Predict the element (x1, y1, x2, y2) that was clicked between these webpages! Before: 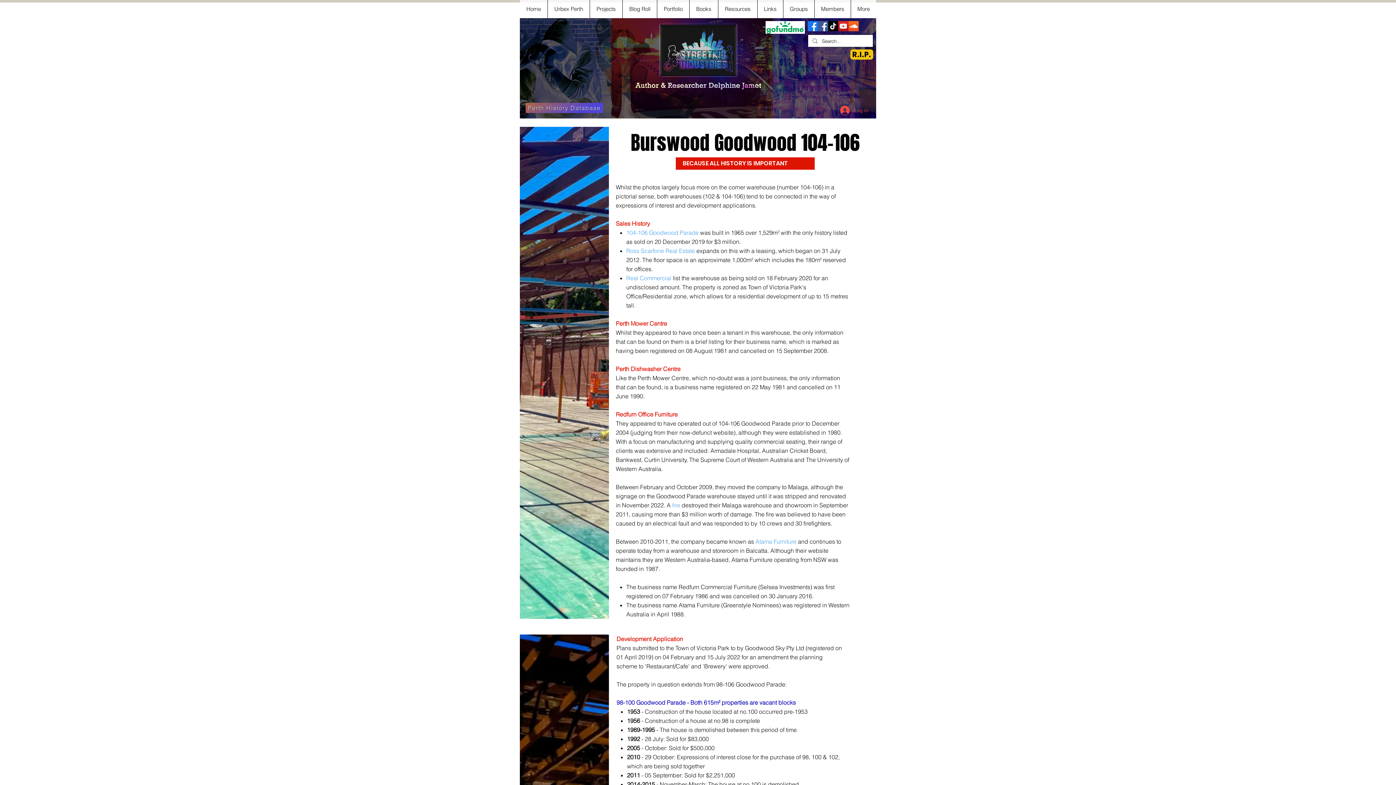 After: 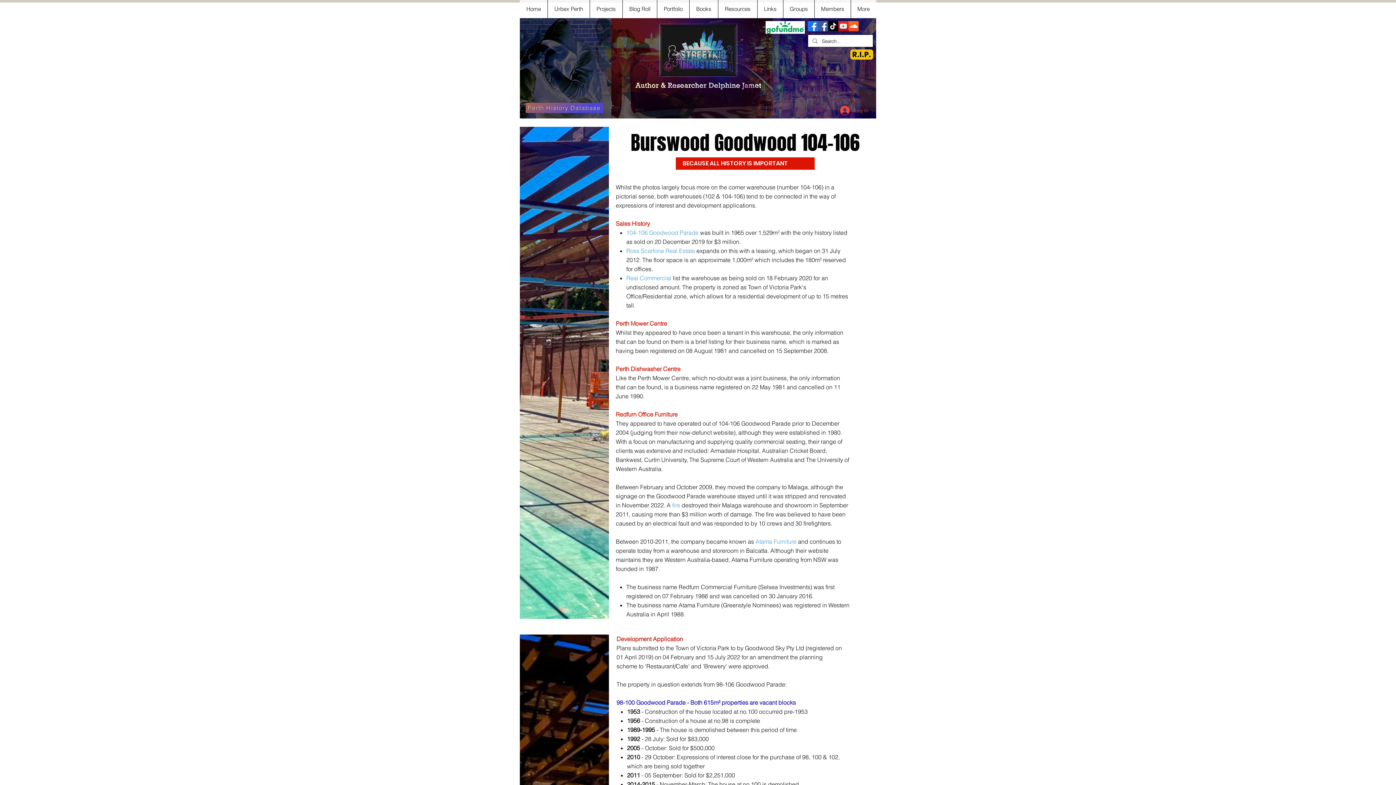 Action: label: Real Commercial bbox: (626, 274, 671, 281)